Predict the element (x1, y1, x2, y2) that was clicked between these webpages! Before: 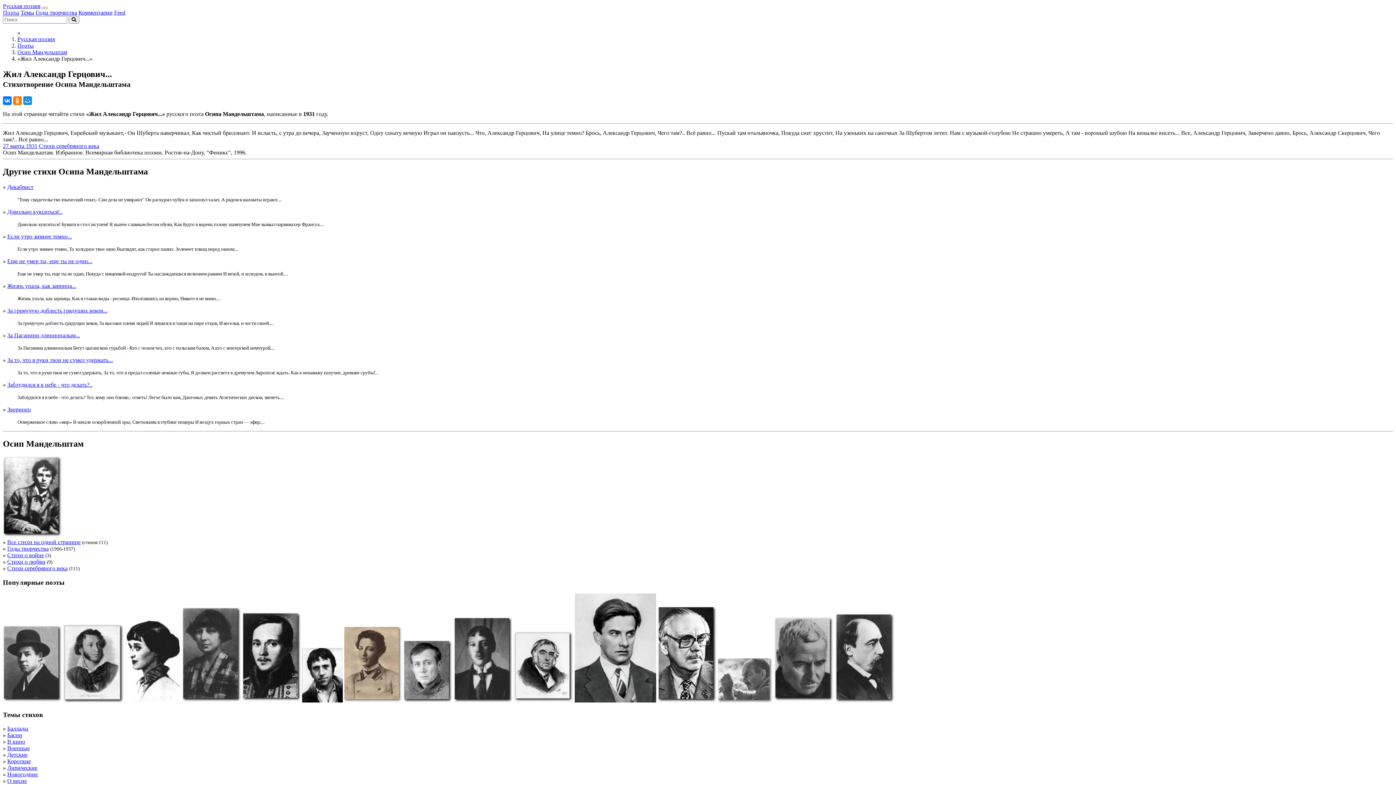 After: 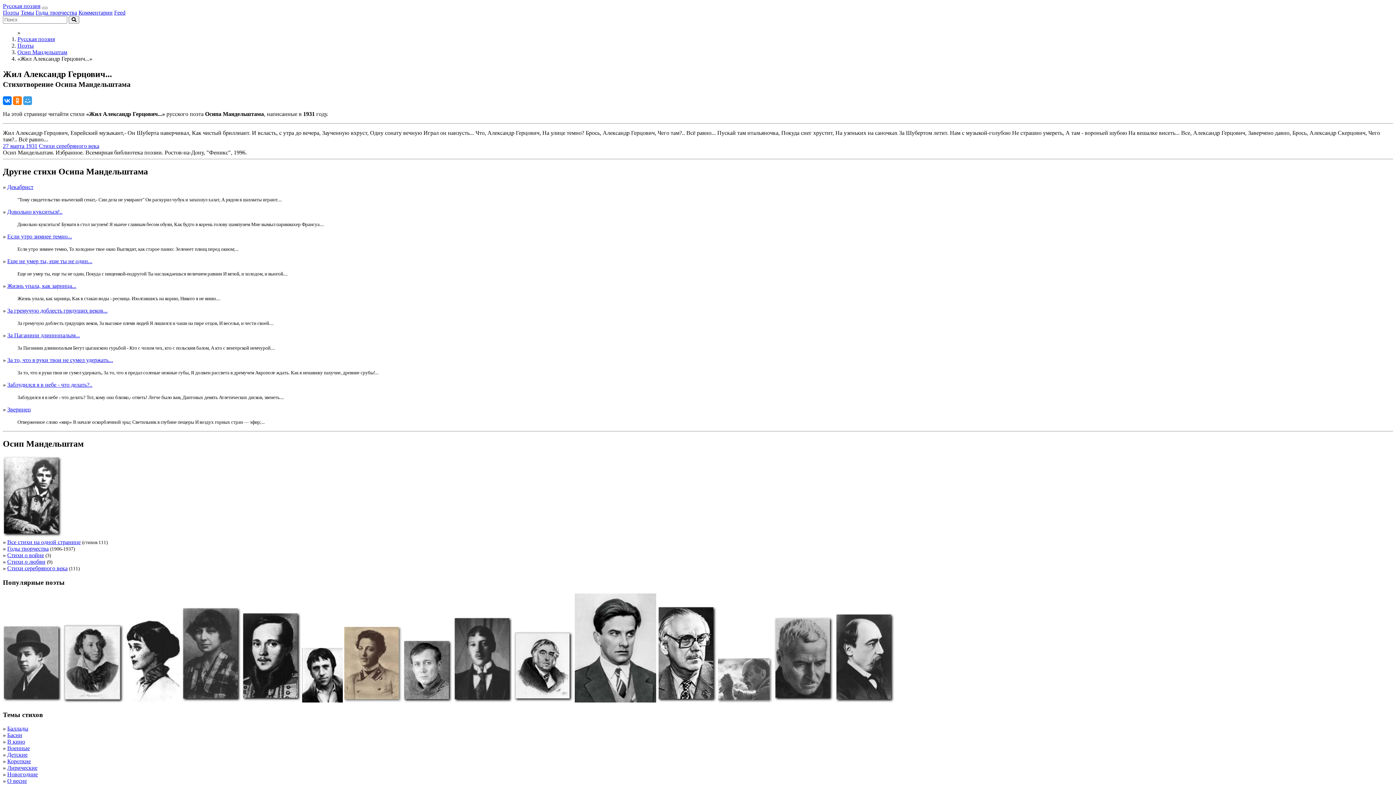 Action: bbox: (23, 96, 32, 105)